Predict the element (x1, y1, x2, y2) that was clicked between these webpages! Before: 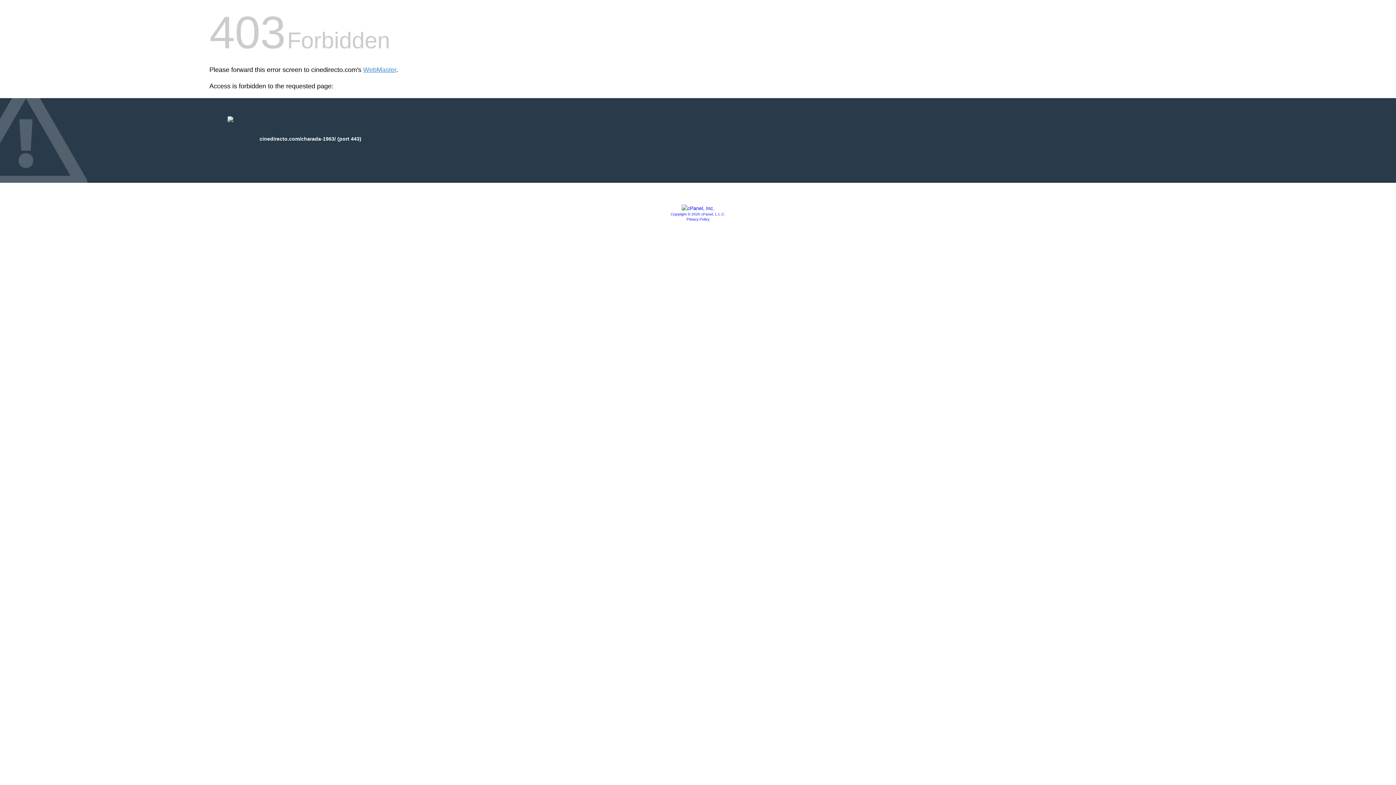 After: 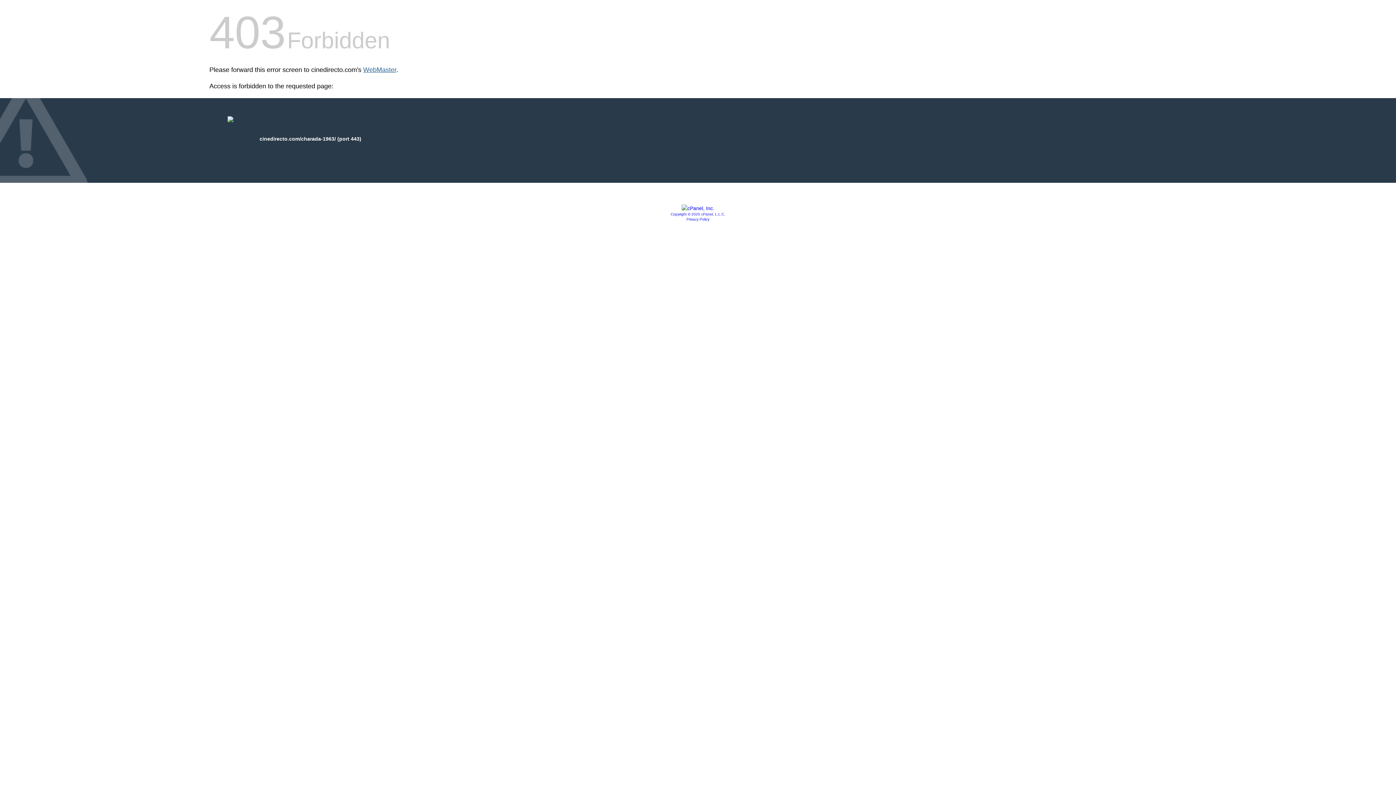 Action: label: WebMaster bbox: (363, 66, 396, 73)